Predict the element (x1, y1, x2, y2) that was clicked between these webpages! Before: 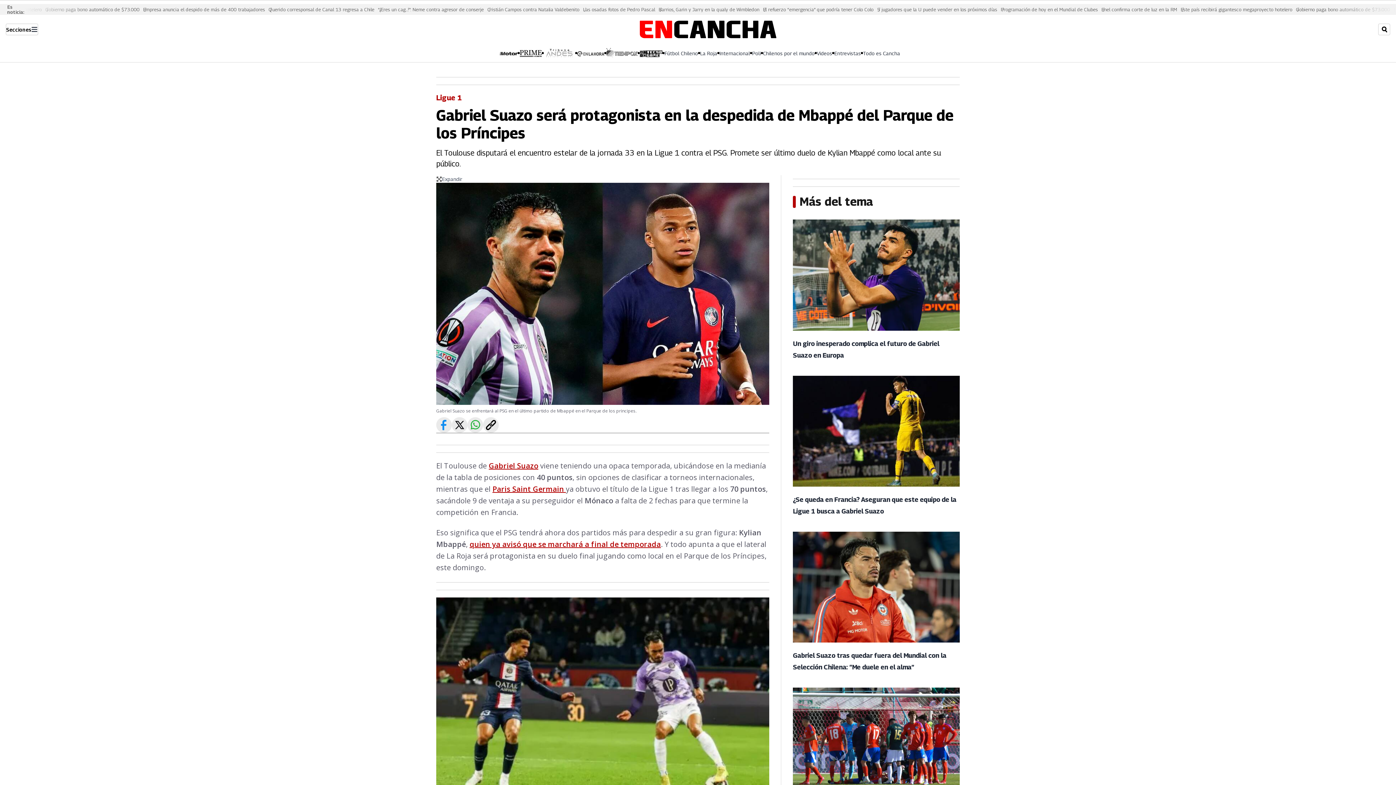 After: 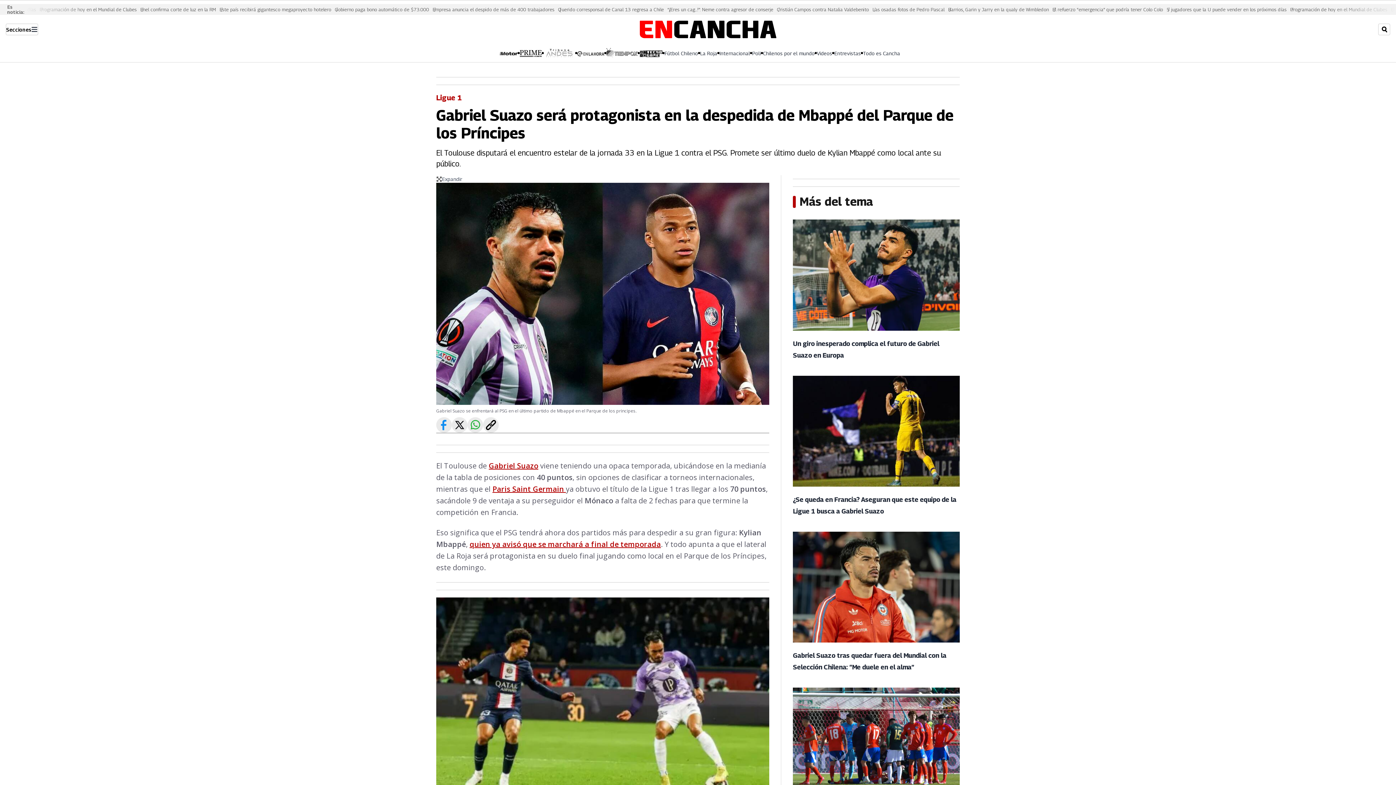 Action: bbox: (1378, 23, 1390, 35) label: Search